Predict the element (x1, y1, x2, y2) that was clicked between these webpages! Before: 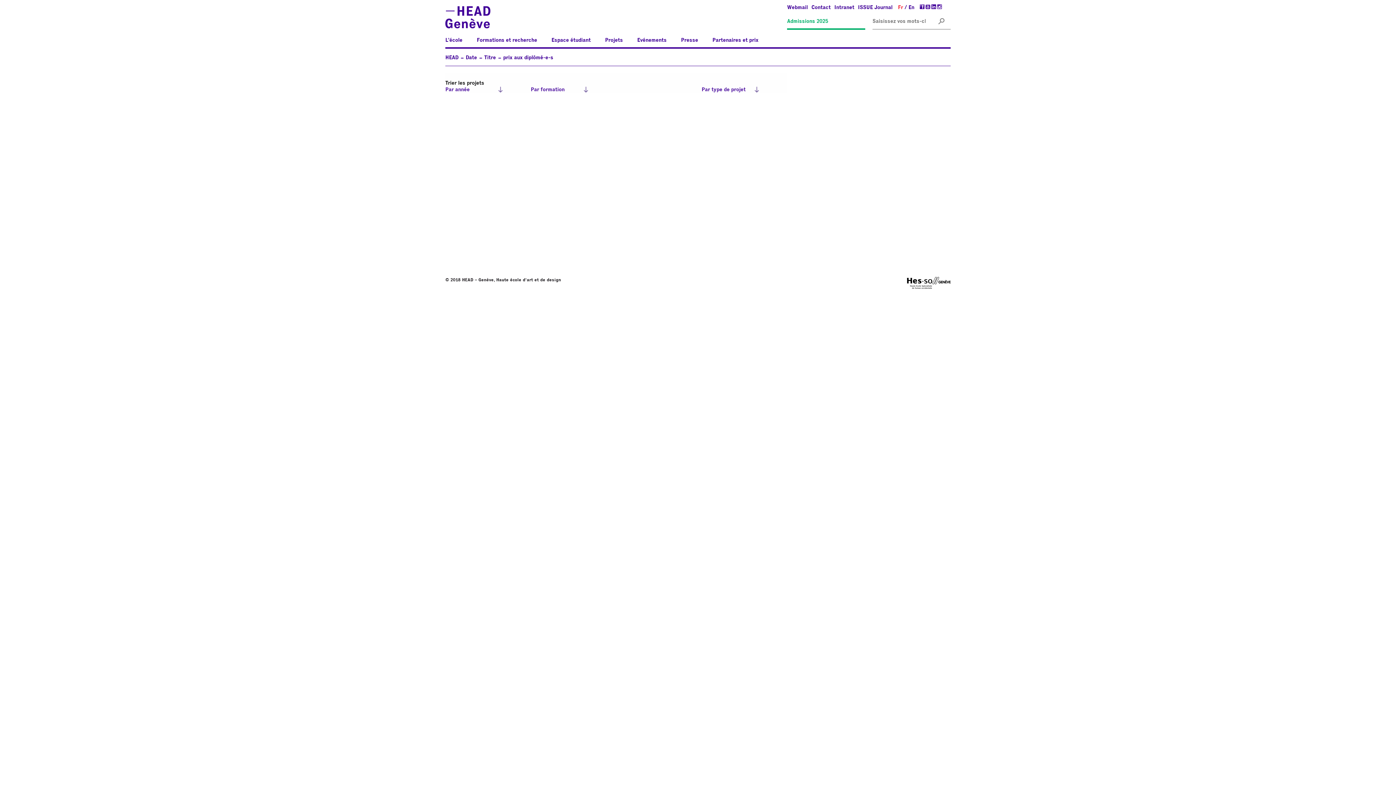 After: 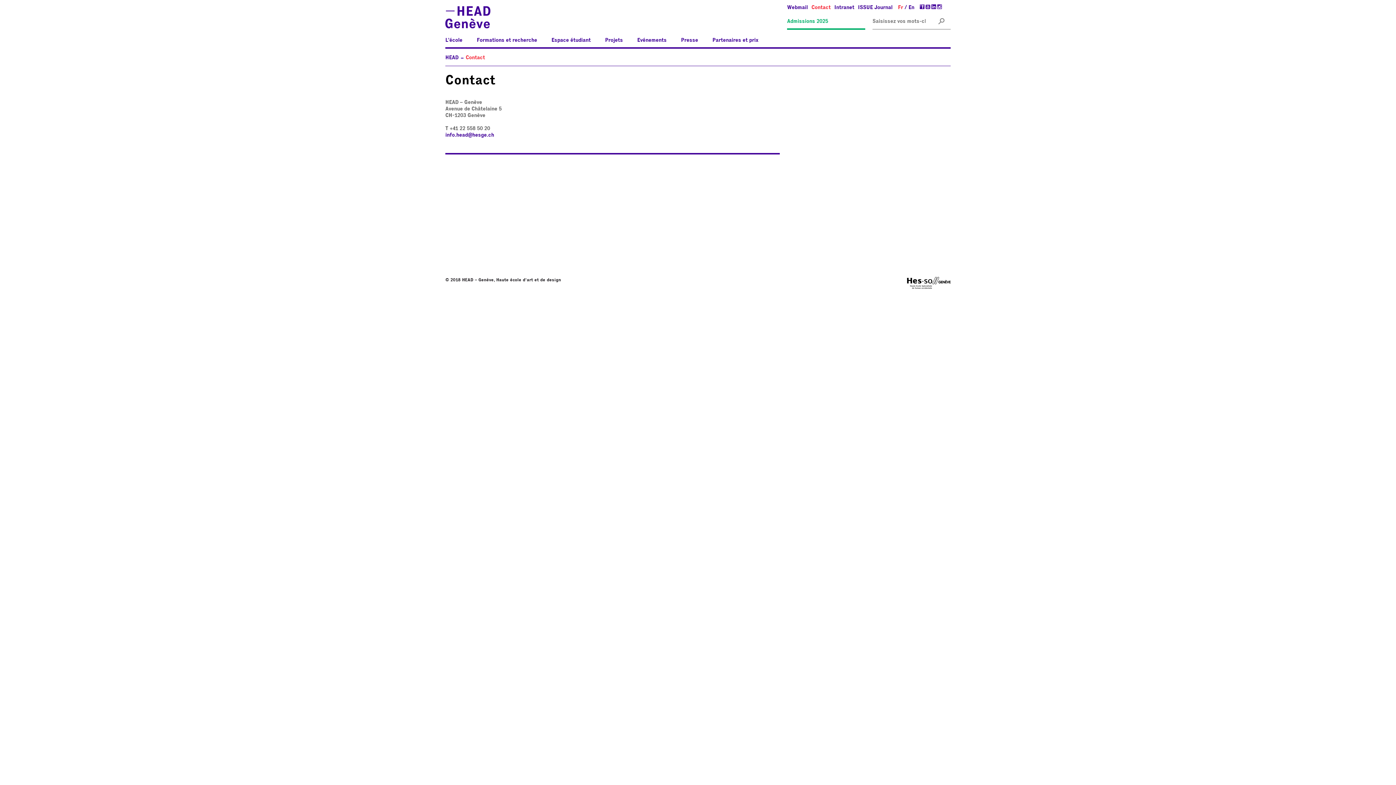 Action: label: Contact bbox: (811, 5, 830, 10)